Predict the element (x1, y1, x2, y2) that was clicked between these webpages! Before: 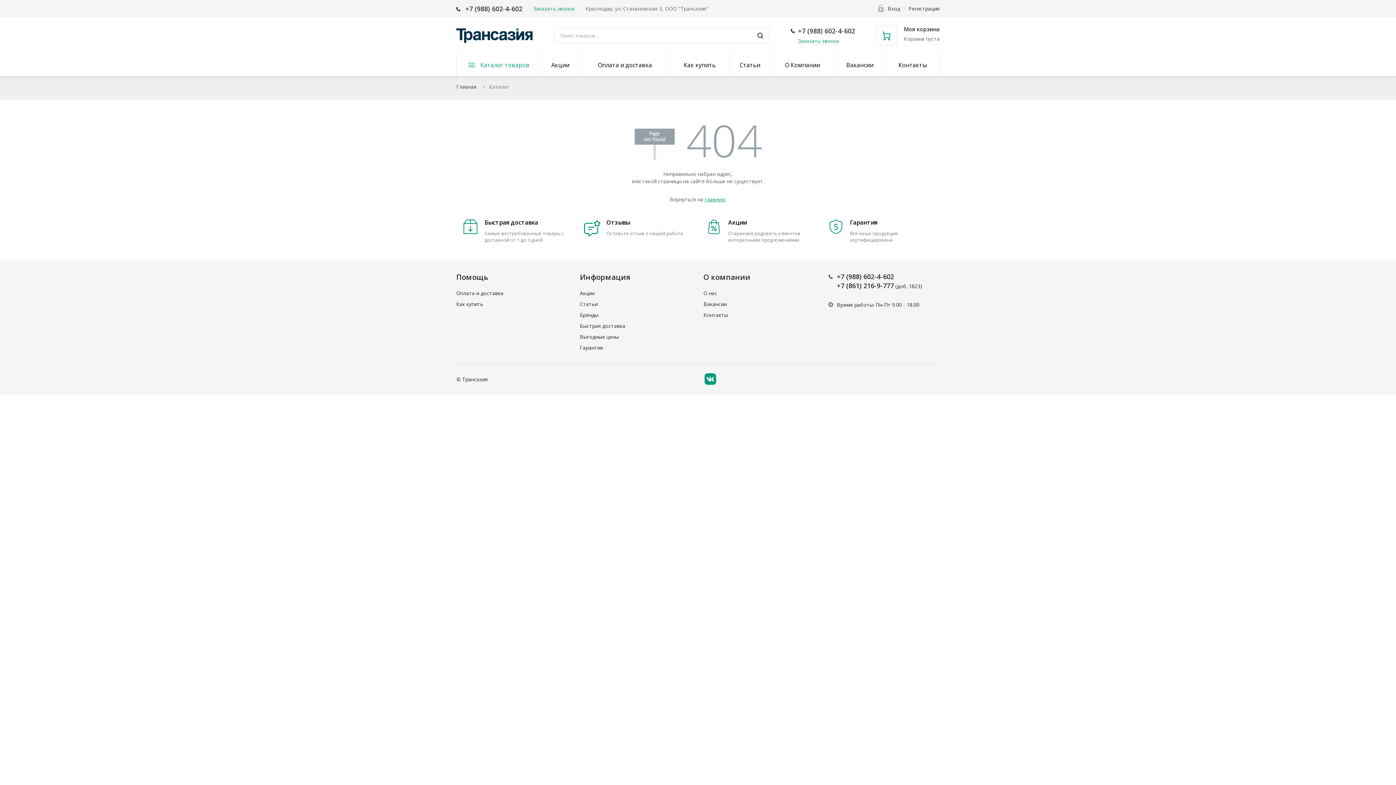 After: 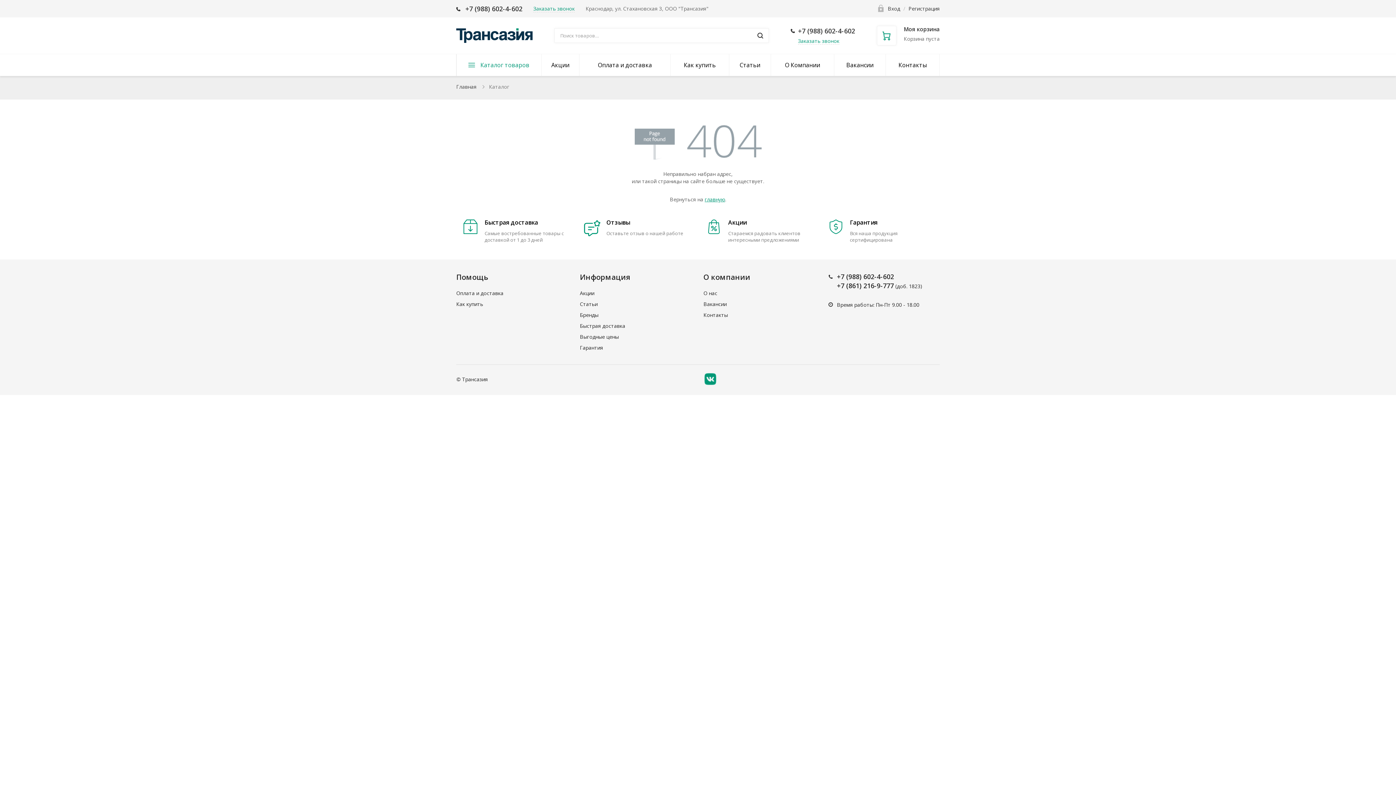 Action: label: +7 (861) 216-9-777 bbox: (837, 281, 894, 290)